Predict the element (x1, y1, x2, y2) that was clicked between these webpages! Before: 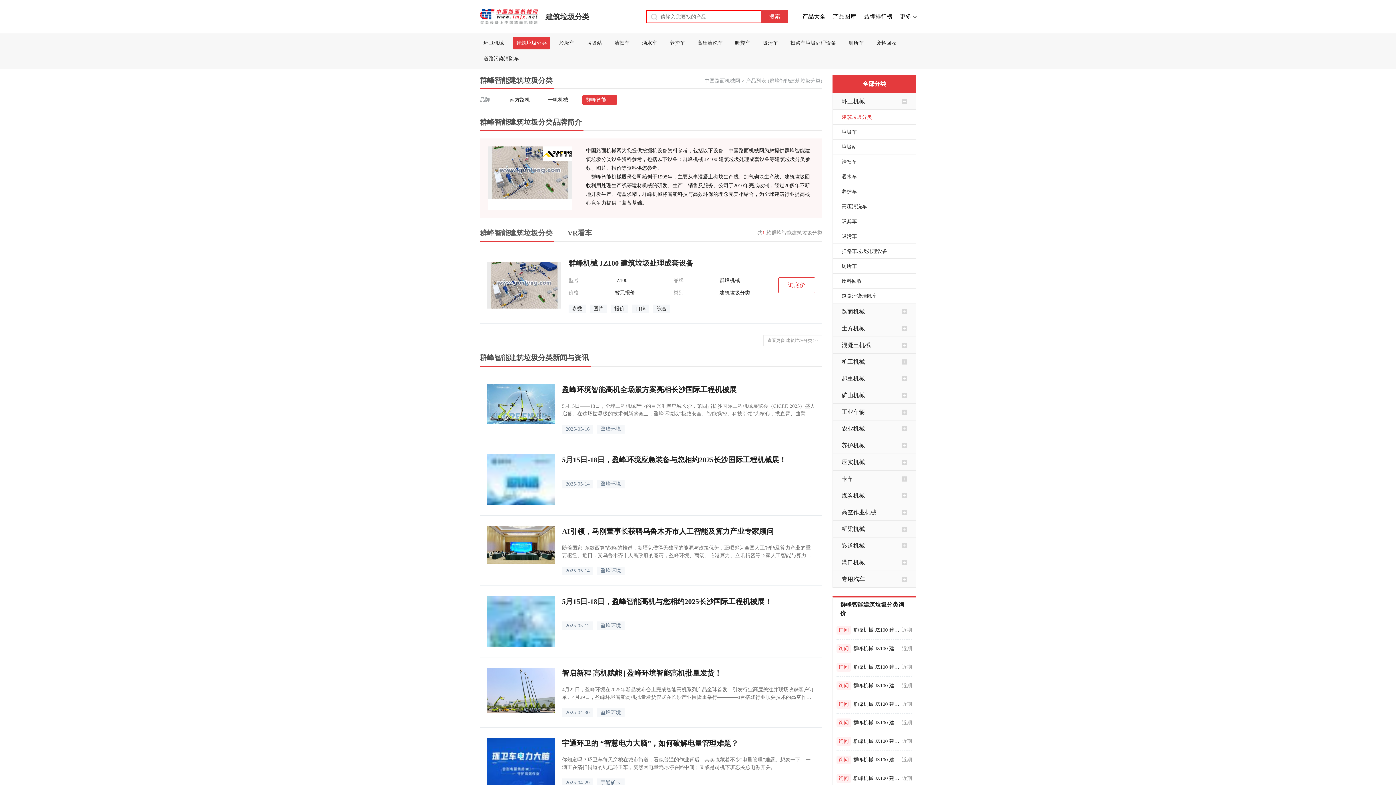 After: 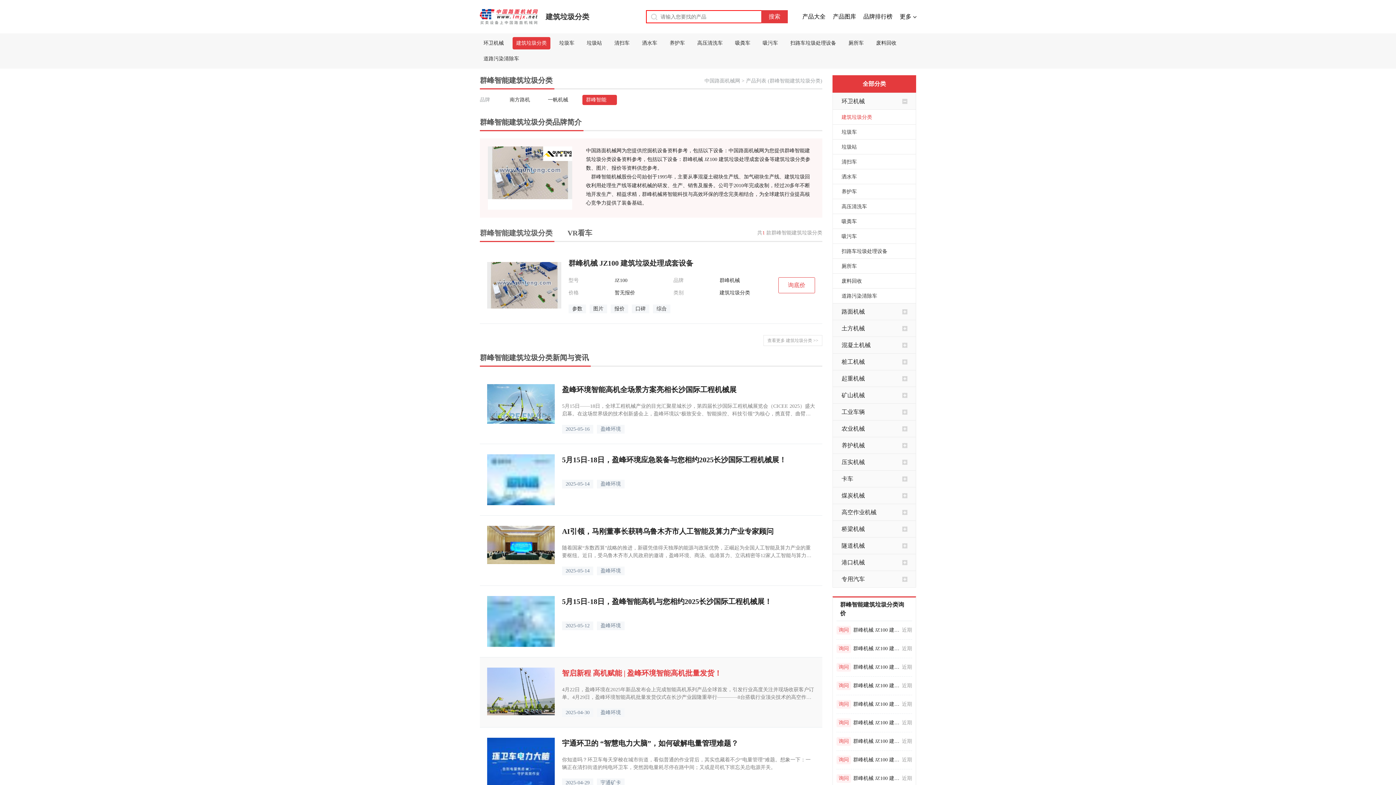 Action: bbox: (487, 668, 554, 717)